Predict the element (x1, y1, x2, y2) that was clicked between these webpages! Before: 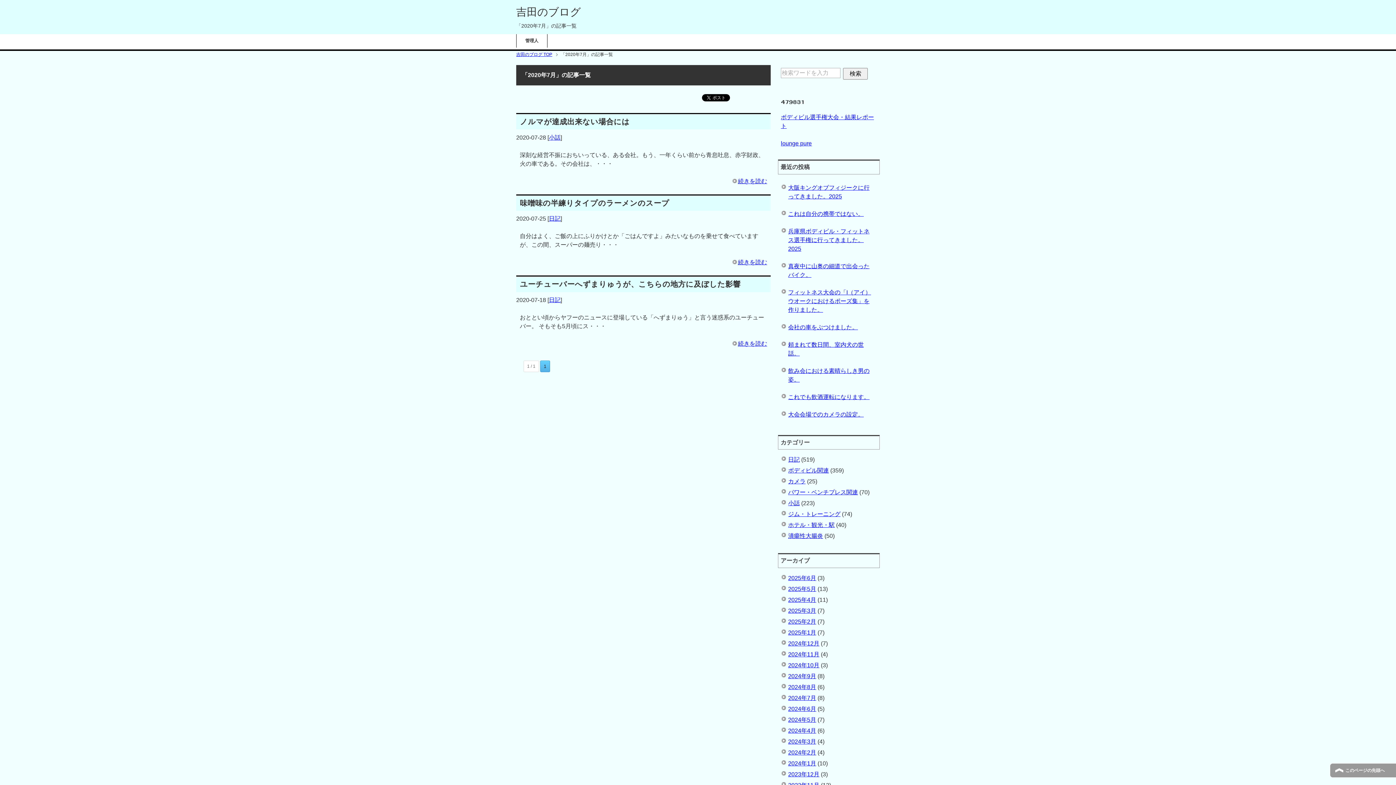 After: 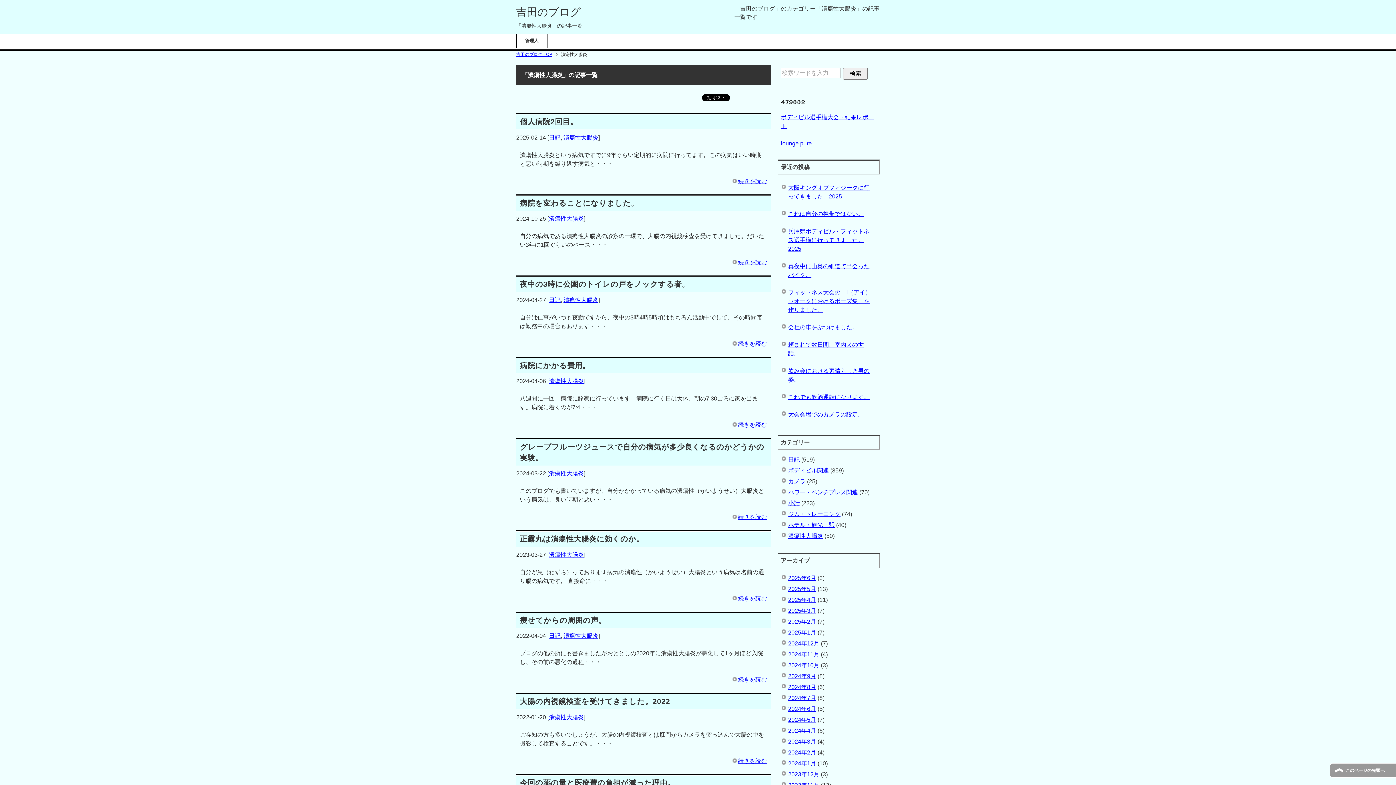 Action: label: 潰瘍性大腸炎 bbox: (788, 533, 823, 539)